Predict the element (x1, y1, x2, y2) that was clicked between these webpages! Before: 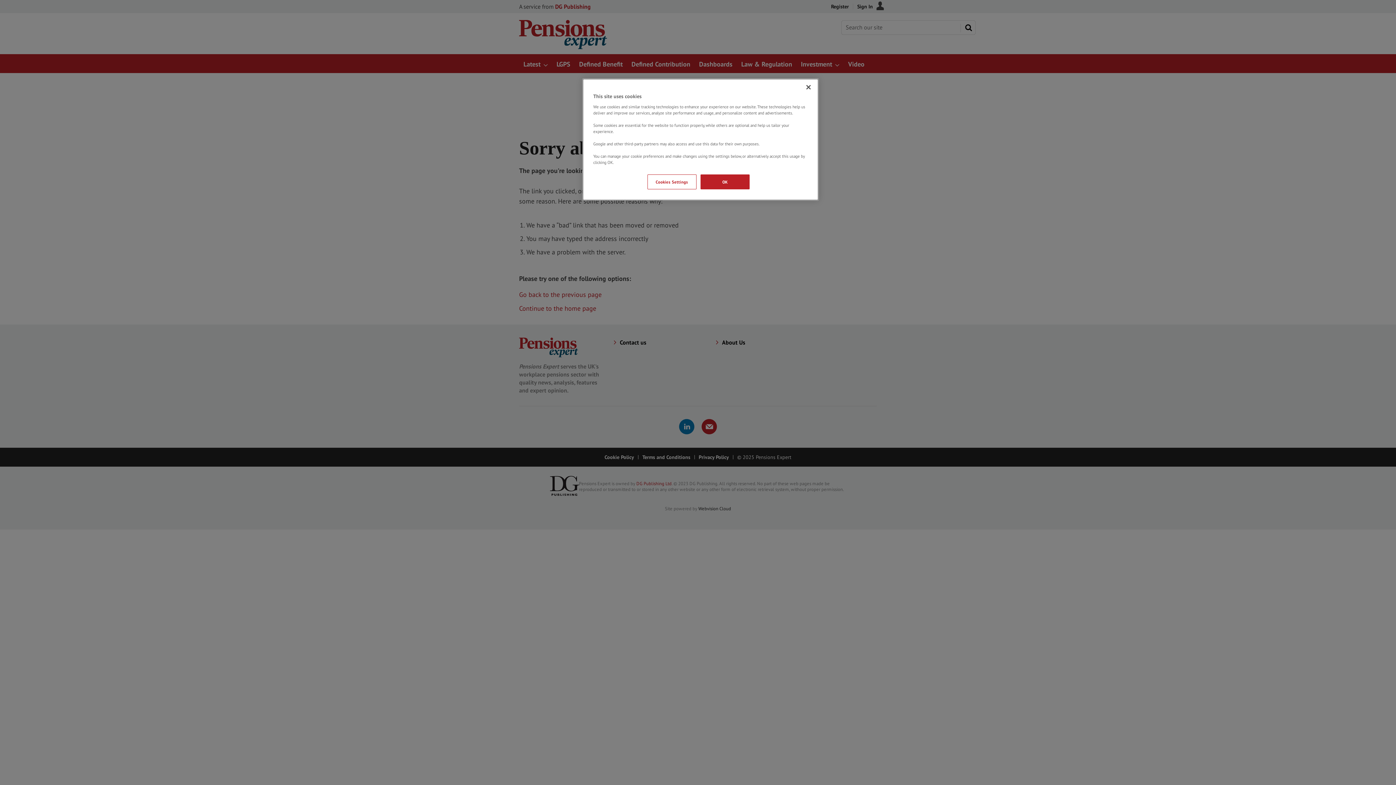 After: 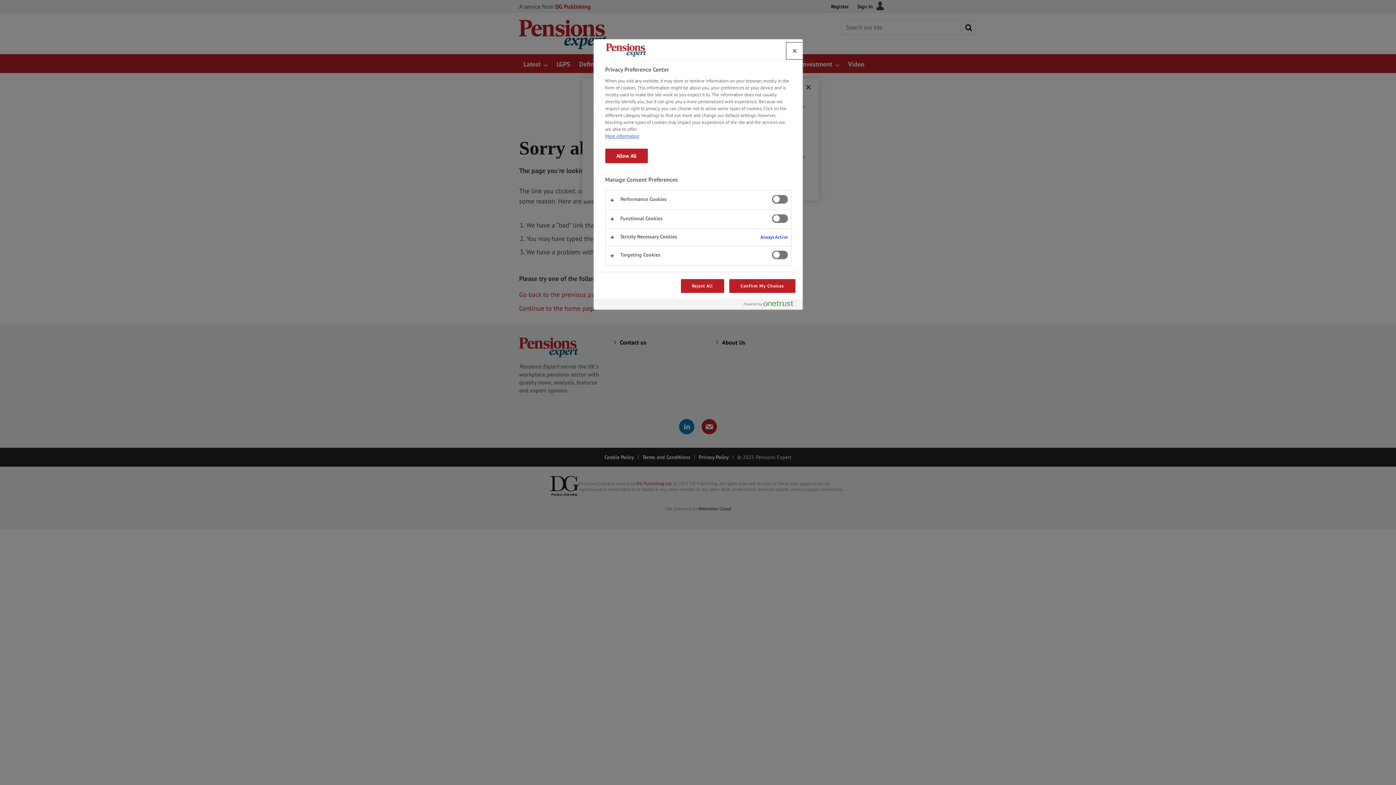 Action: bbox: (647, 174, 696, 189) label: Cookies Settings